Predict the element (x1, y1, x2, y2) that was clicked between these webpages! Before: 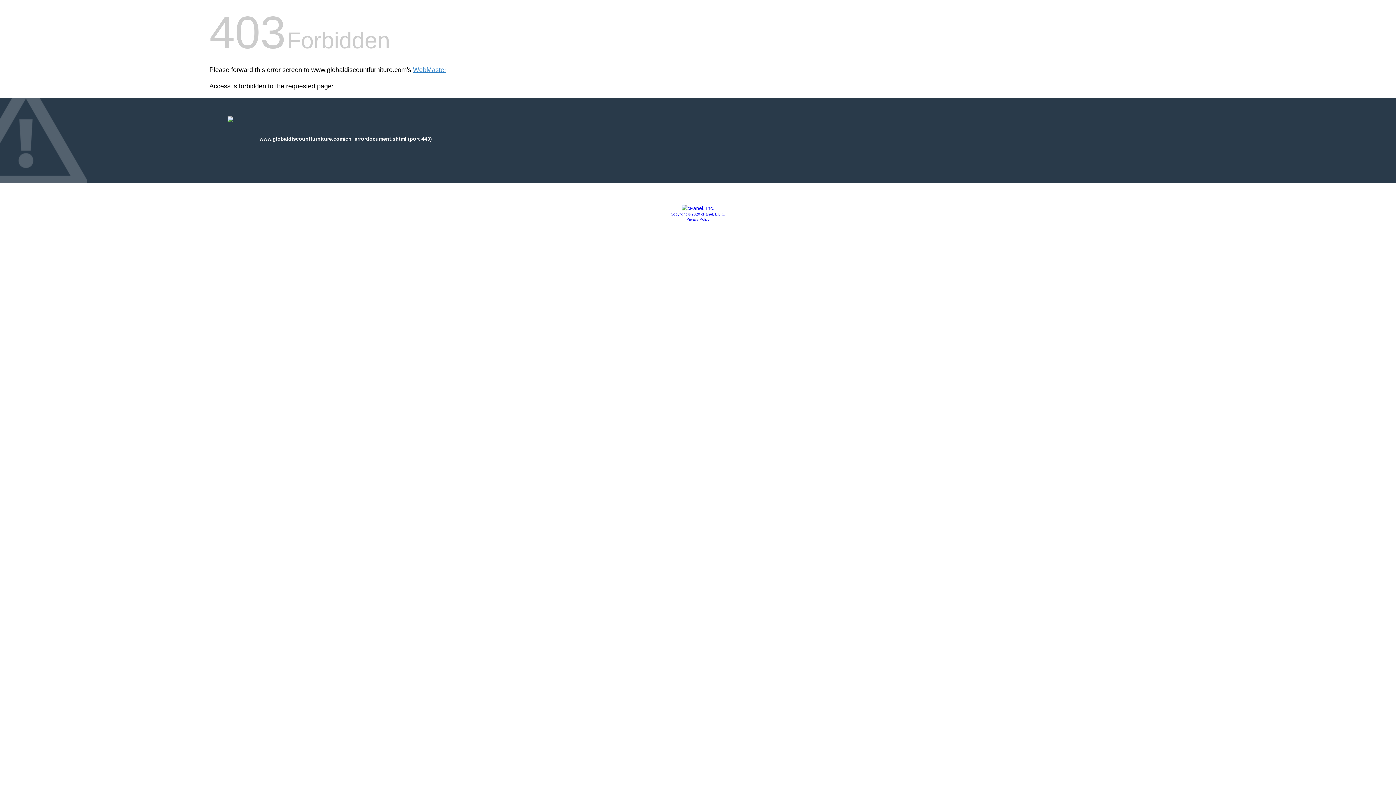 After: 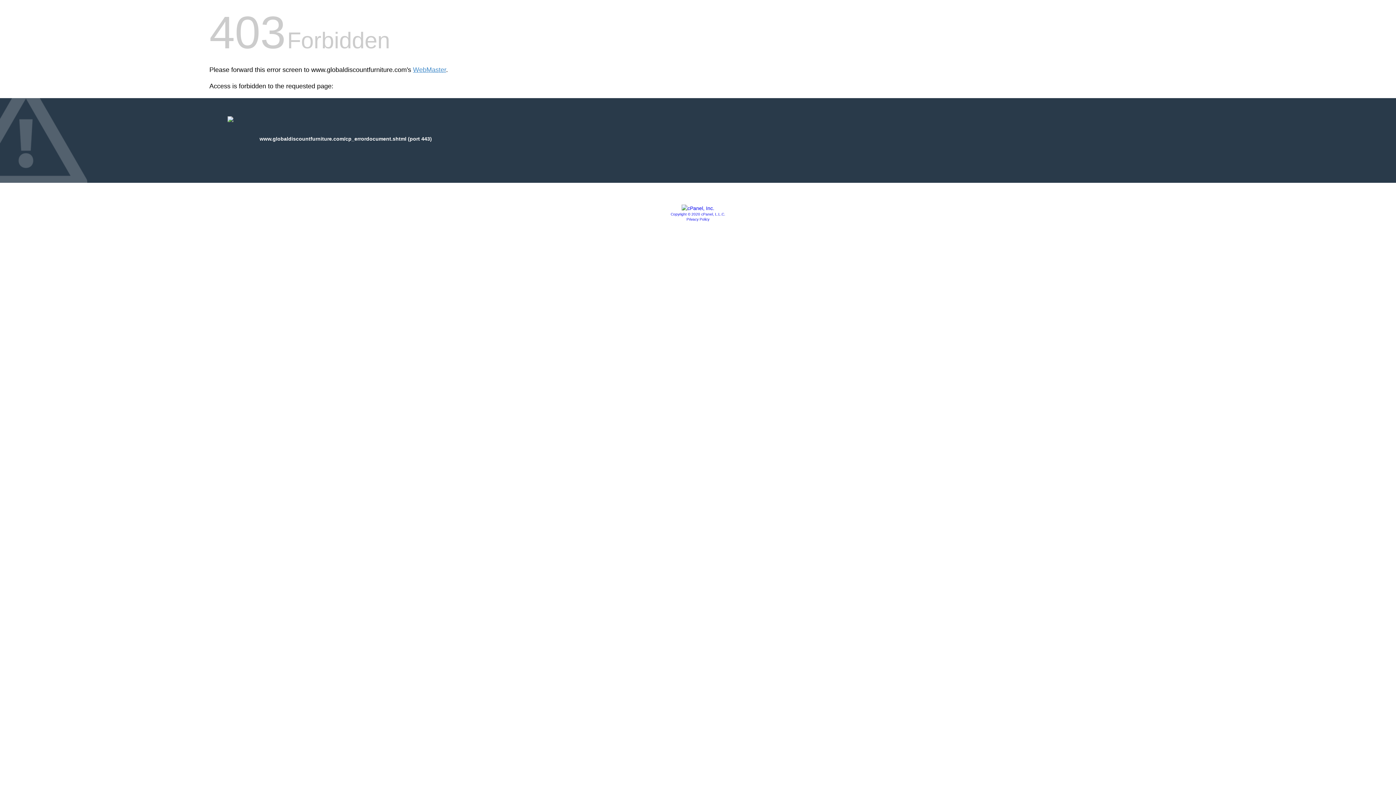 Action: bbox: (681, 205, 714, 211)